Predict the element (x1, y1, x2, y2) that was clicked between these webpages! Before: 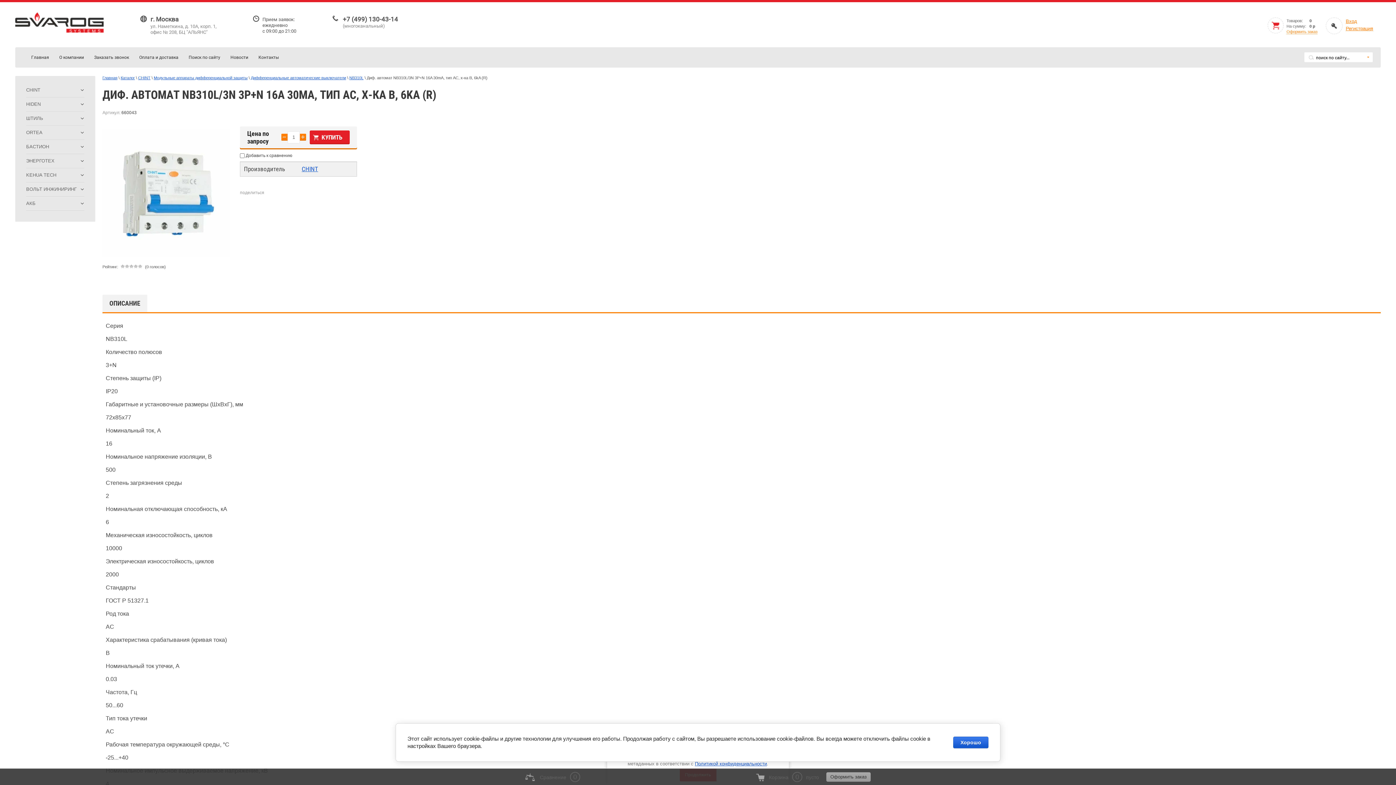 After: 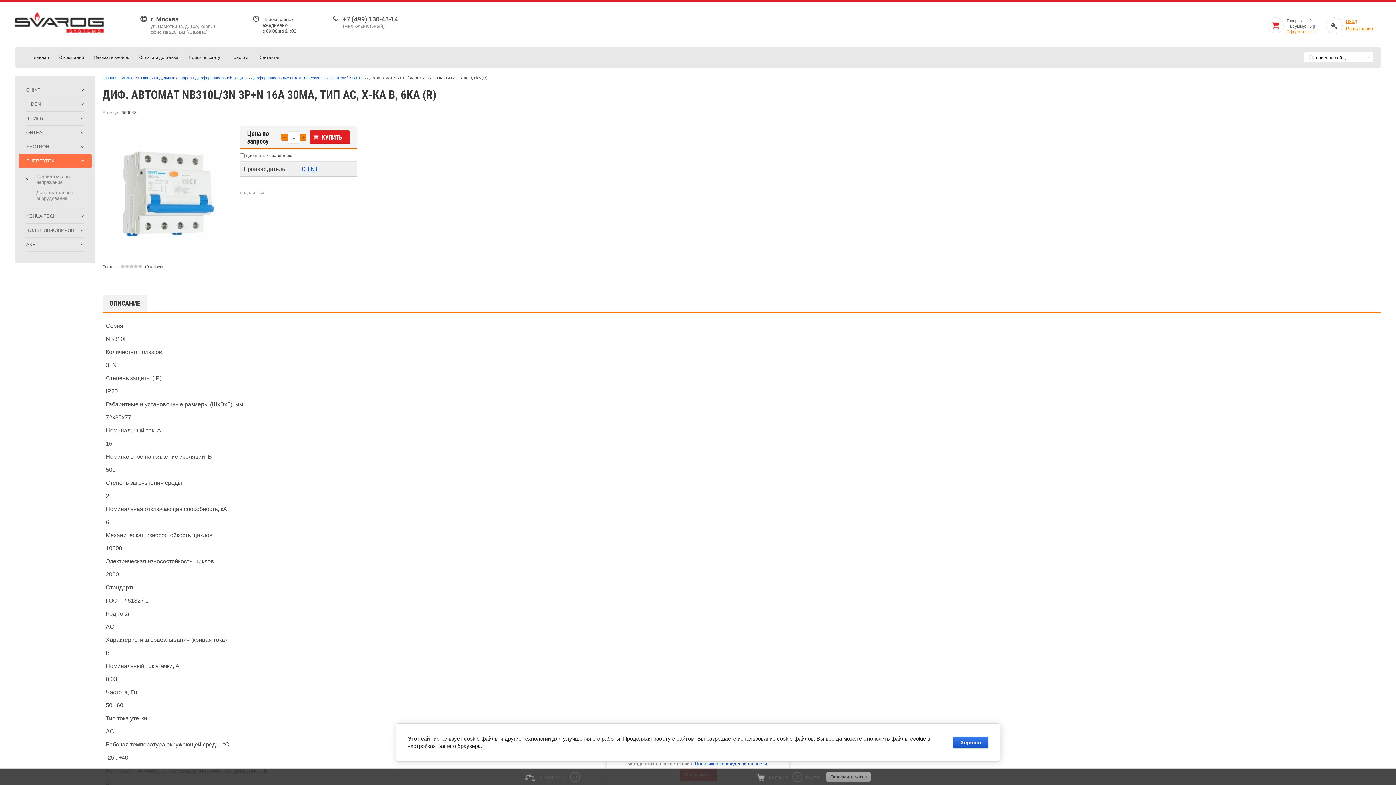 Action: label: ЭНЕРГОТЕХ bbox: (18, 153, 91, 168)